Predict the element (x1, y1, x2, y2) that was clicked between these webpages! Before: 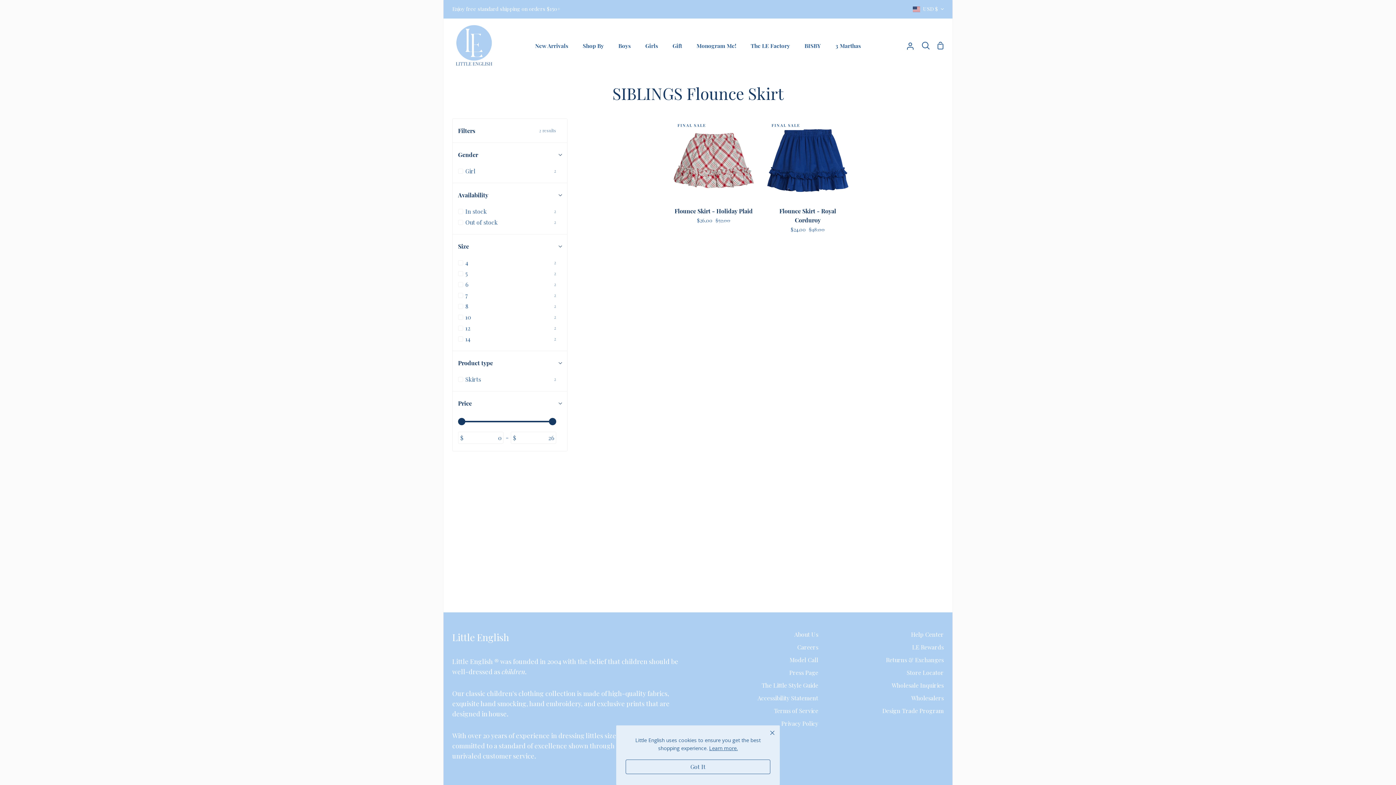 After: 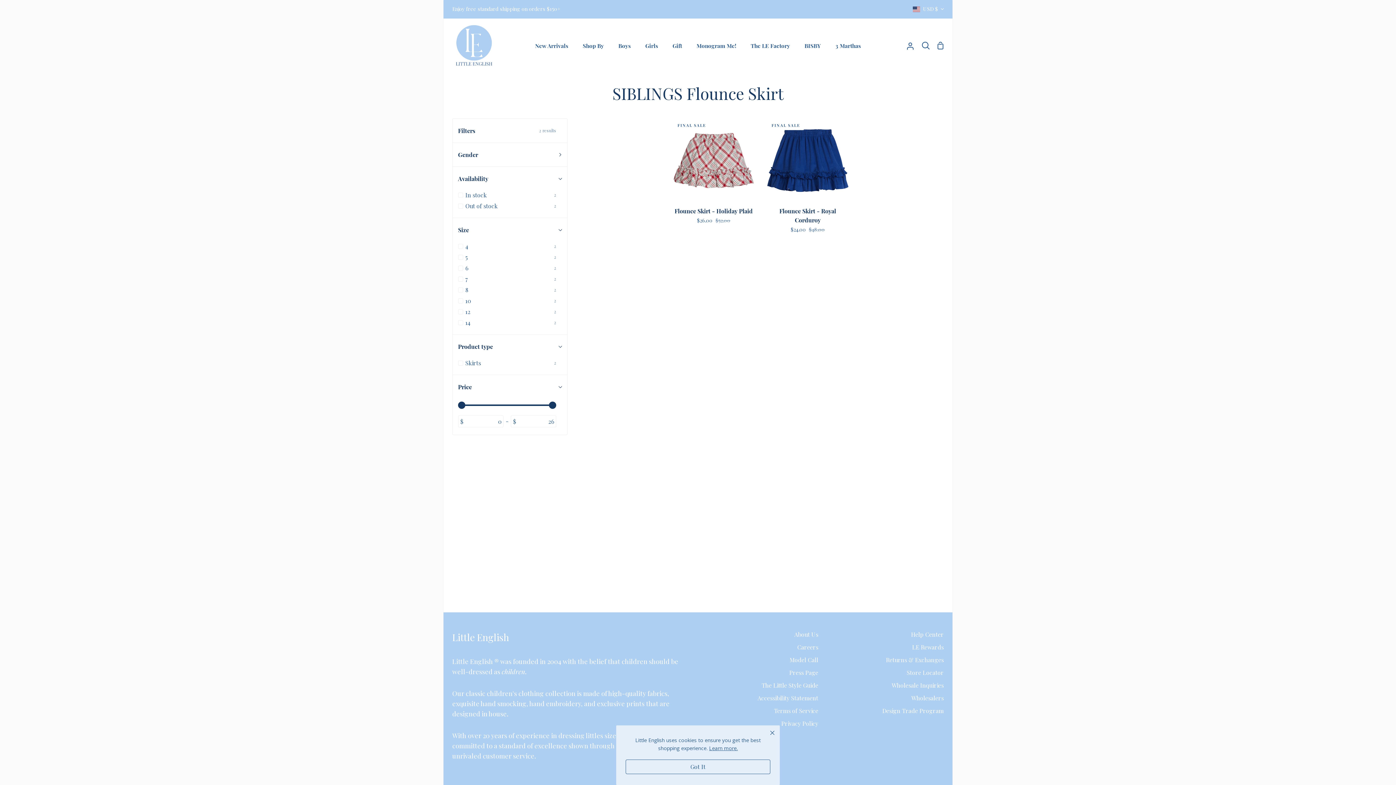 Action: label: Gender
Expand menu
Hide menu bbox: (452, 142, 567, 166)